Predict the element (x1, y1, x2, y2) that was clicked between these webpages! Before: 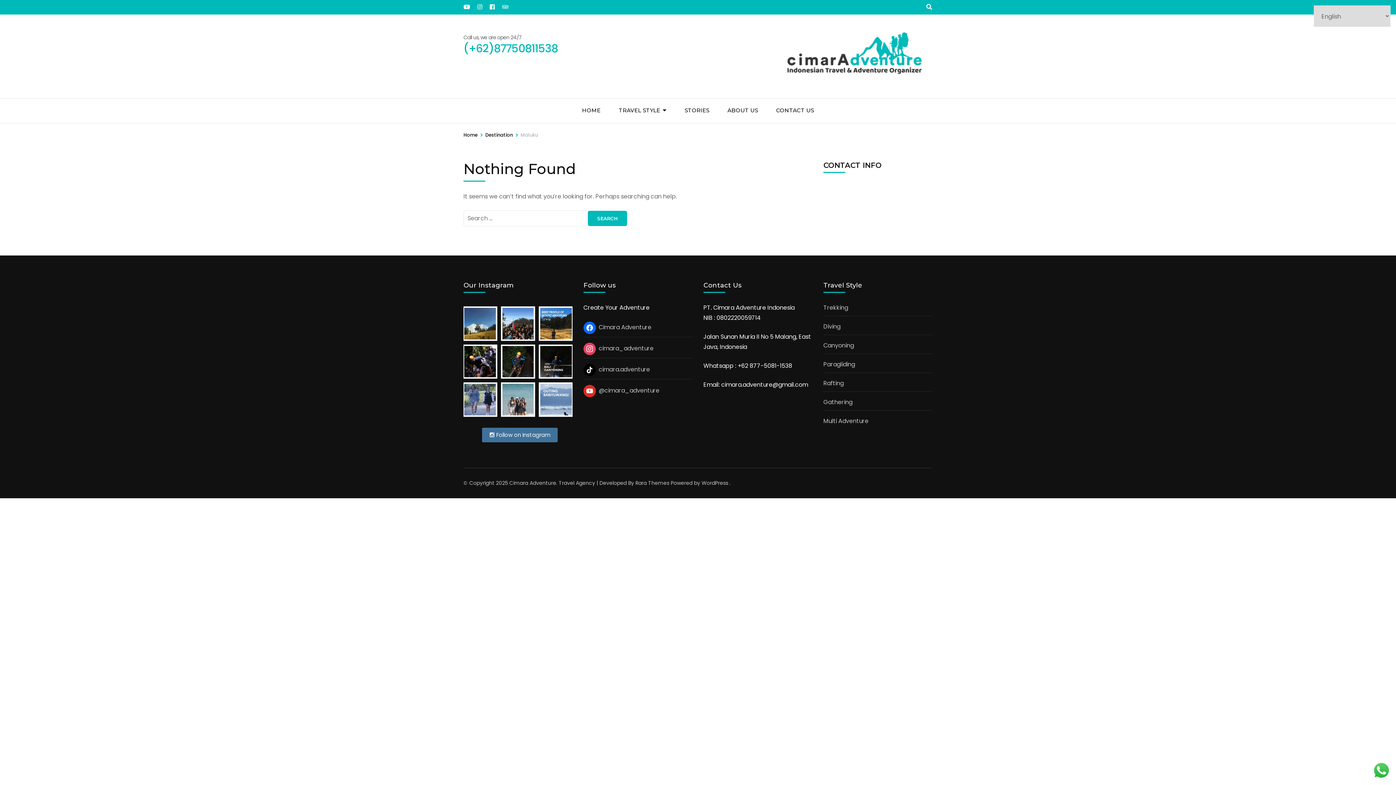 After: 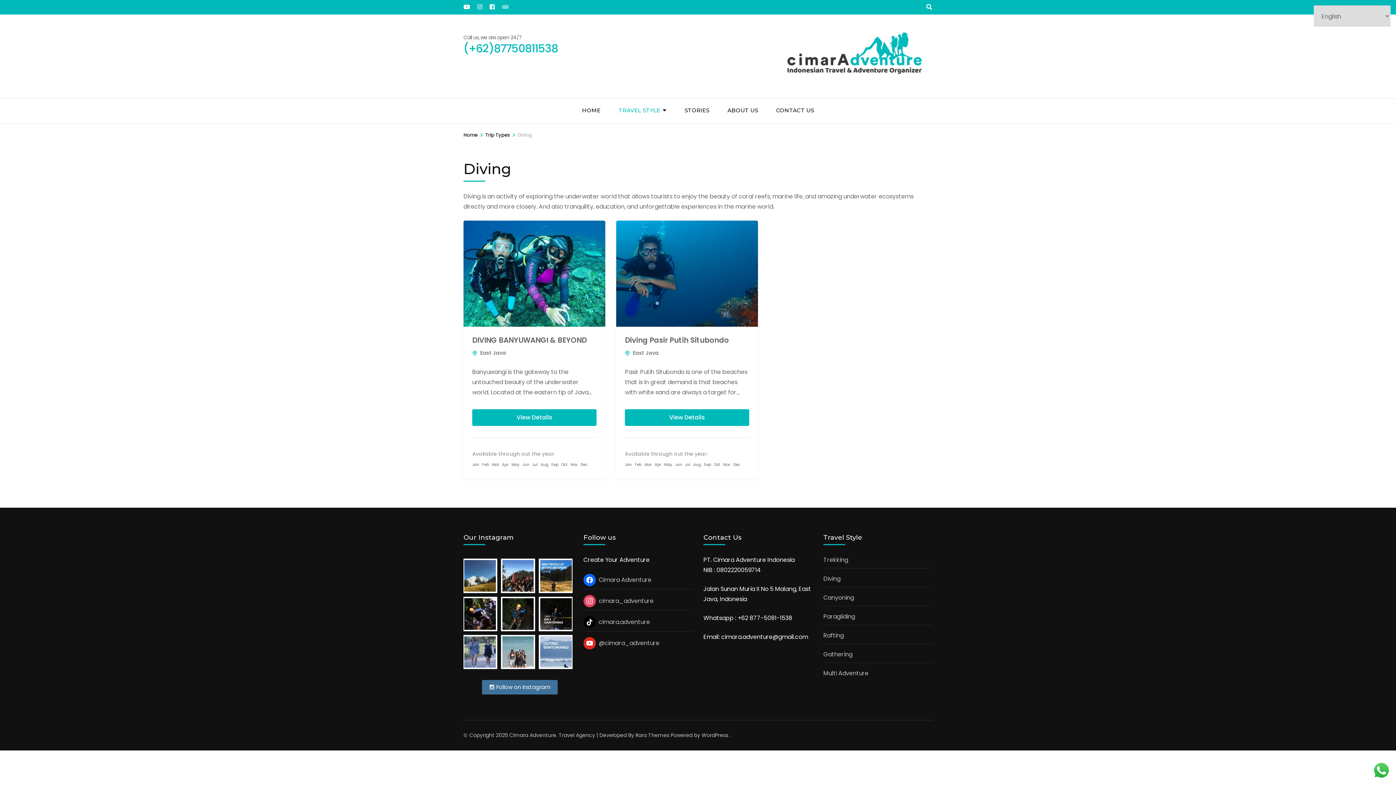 Action: bbox: (823, 322, 840, 330) label: Diving